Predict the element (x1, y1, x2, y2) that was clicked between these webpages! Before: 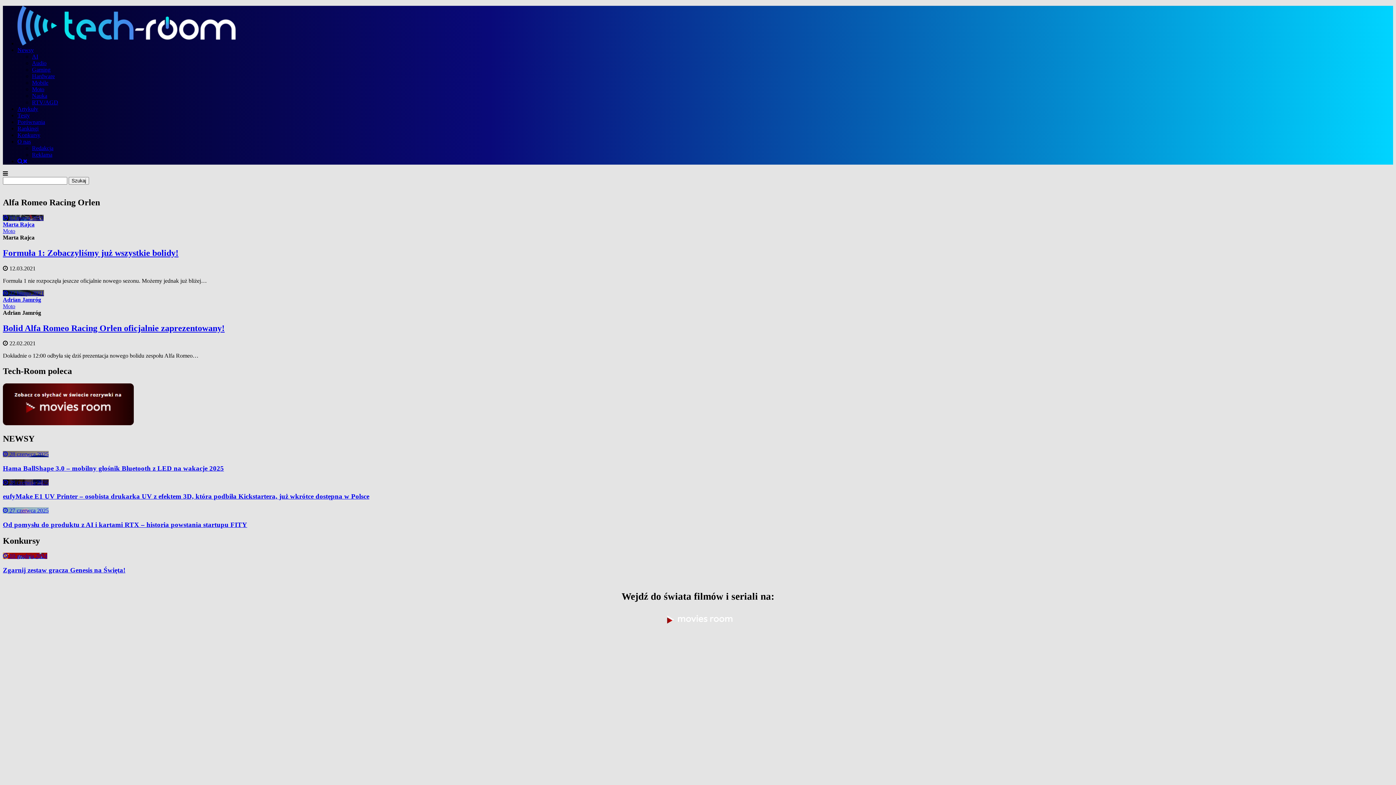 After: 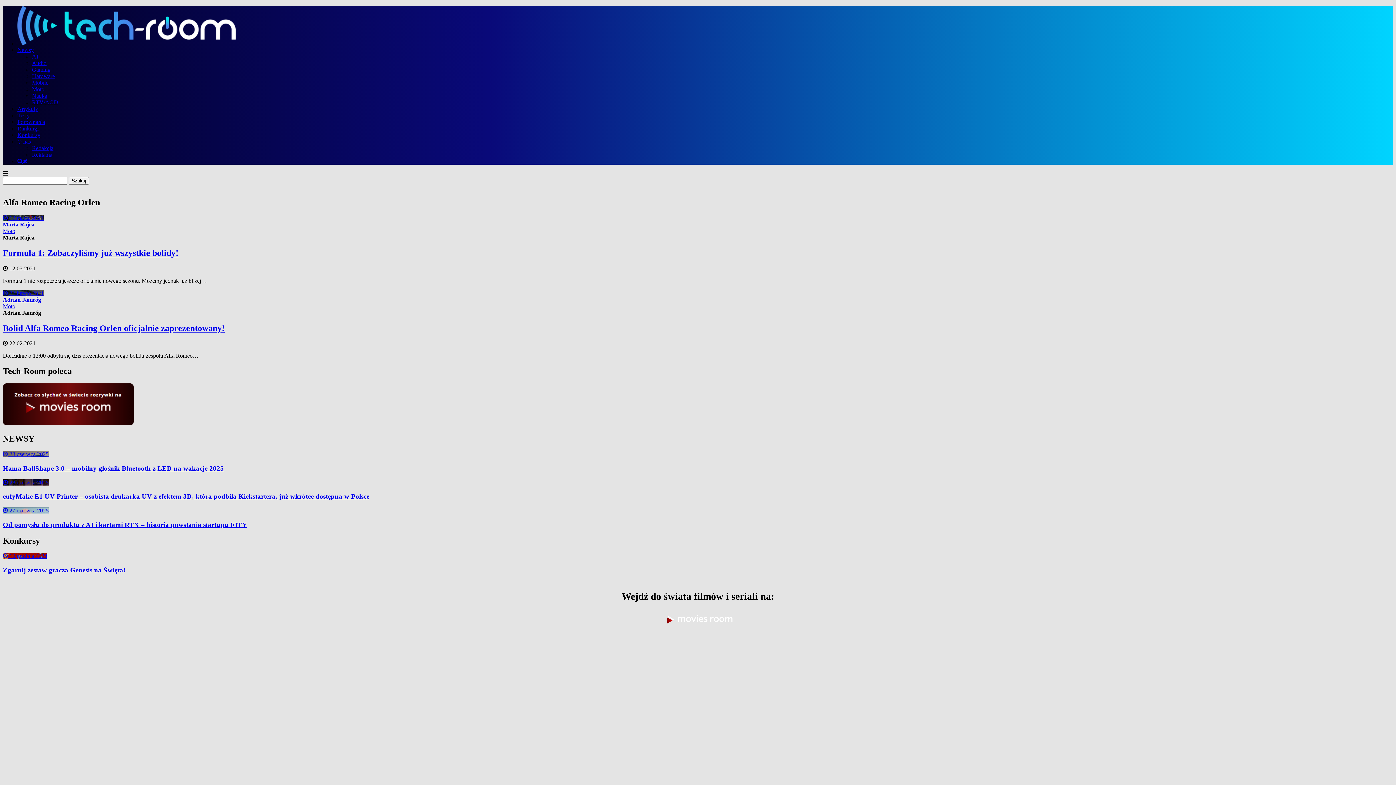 Action: bbox: (17, 158, 27, 164)